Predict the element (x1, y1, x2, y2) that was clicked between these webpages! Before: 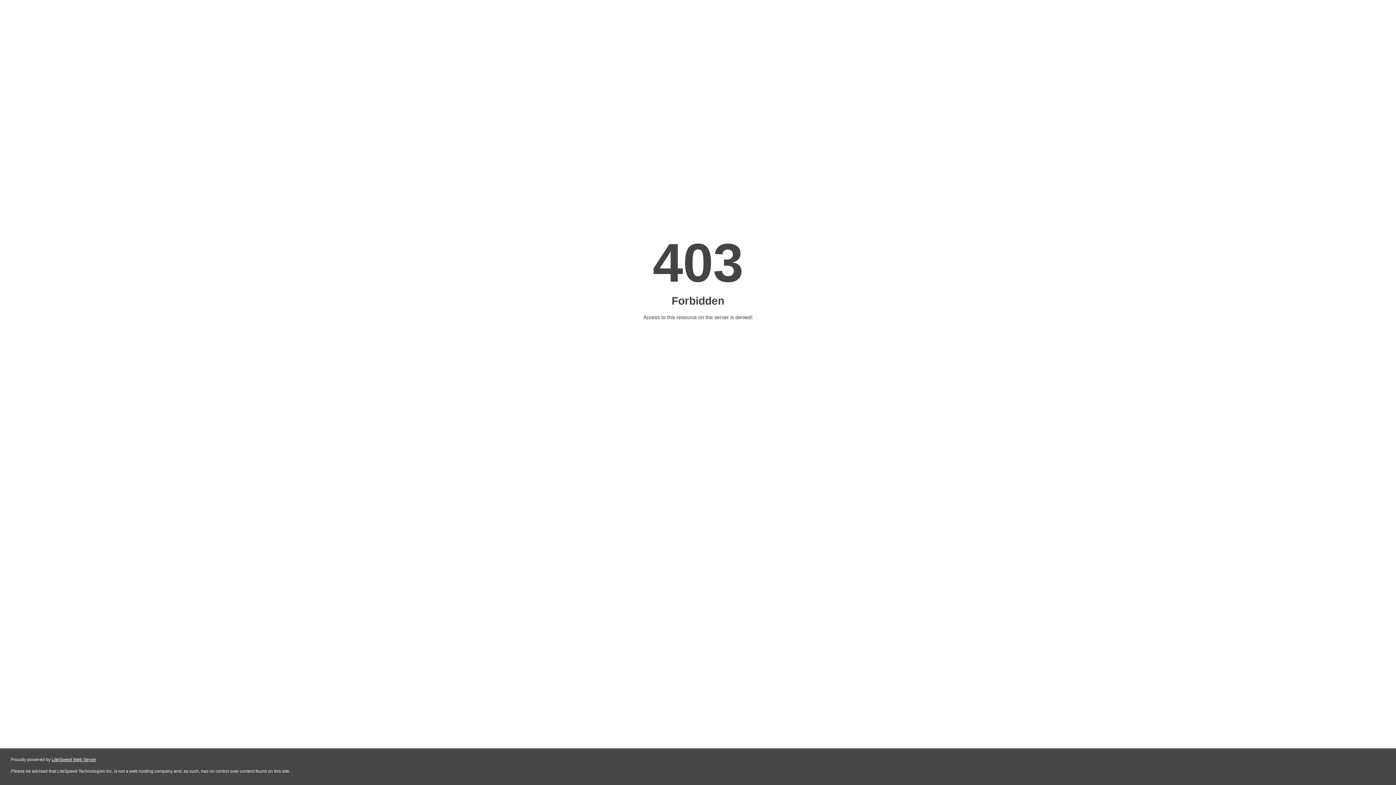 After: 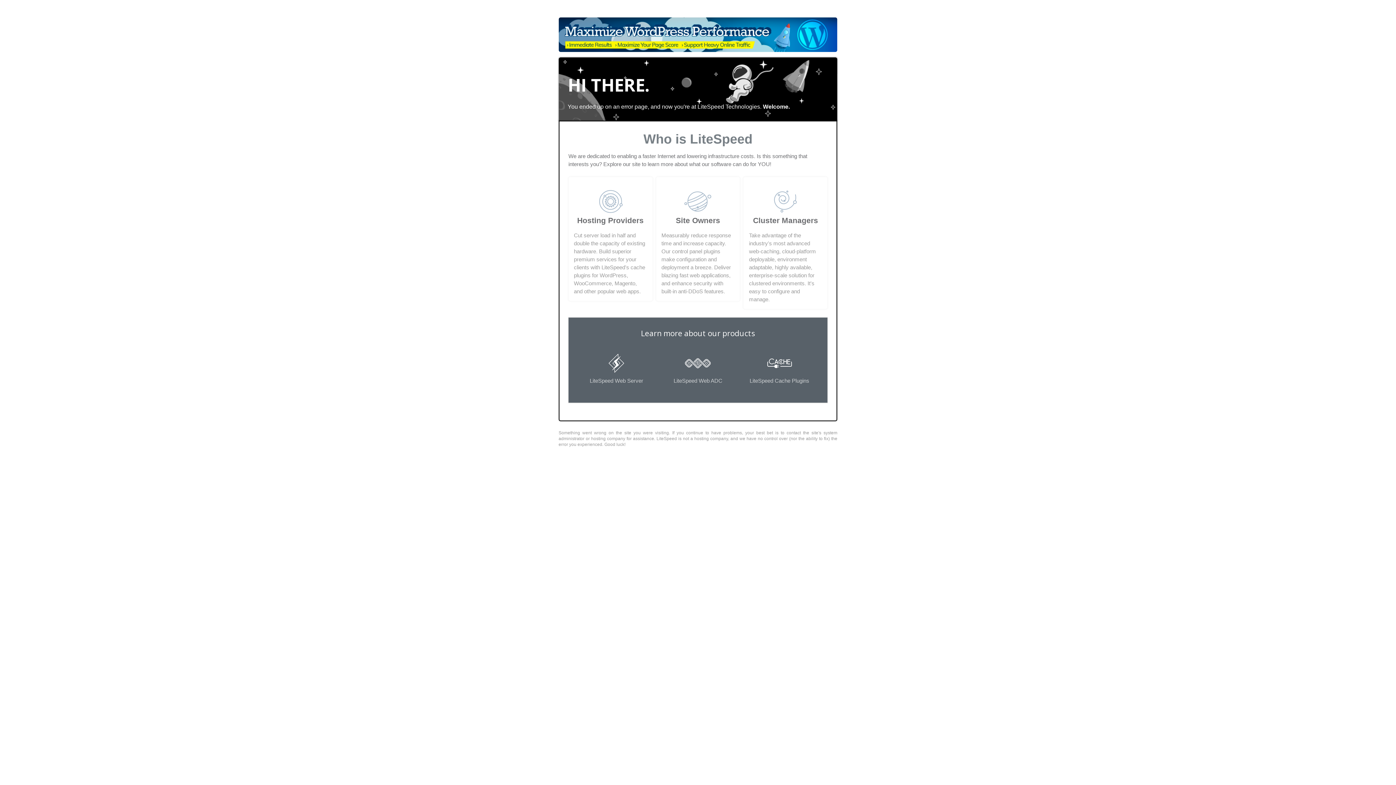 Action: bbox: (51, 757, 96, 762) label: LiteSpeed Web Server